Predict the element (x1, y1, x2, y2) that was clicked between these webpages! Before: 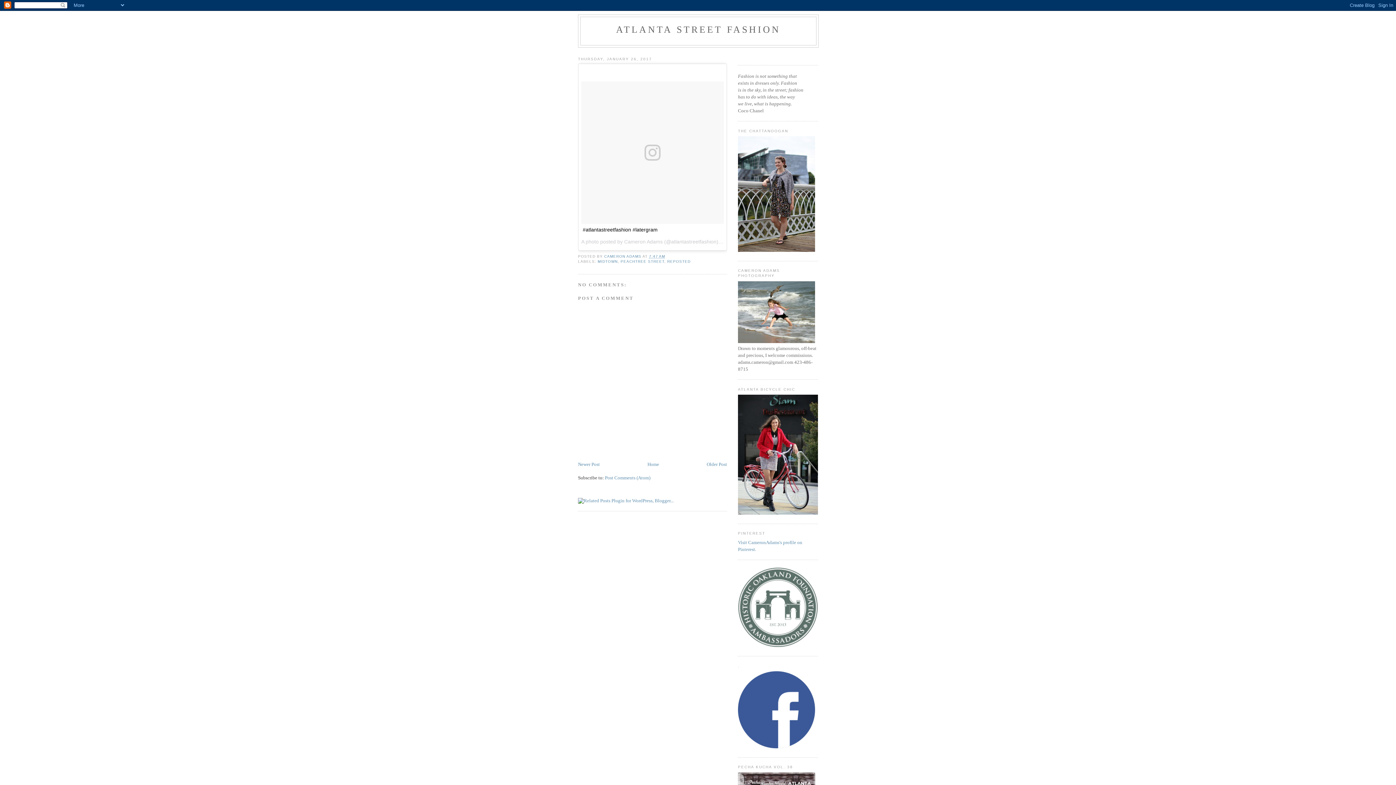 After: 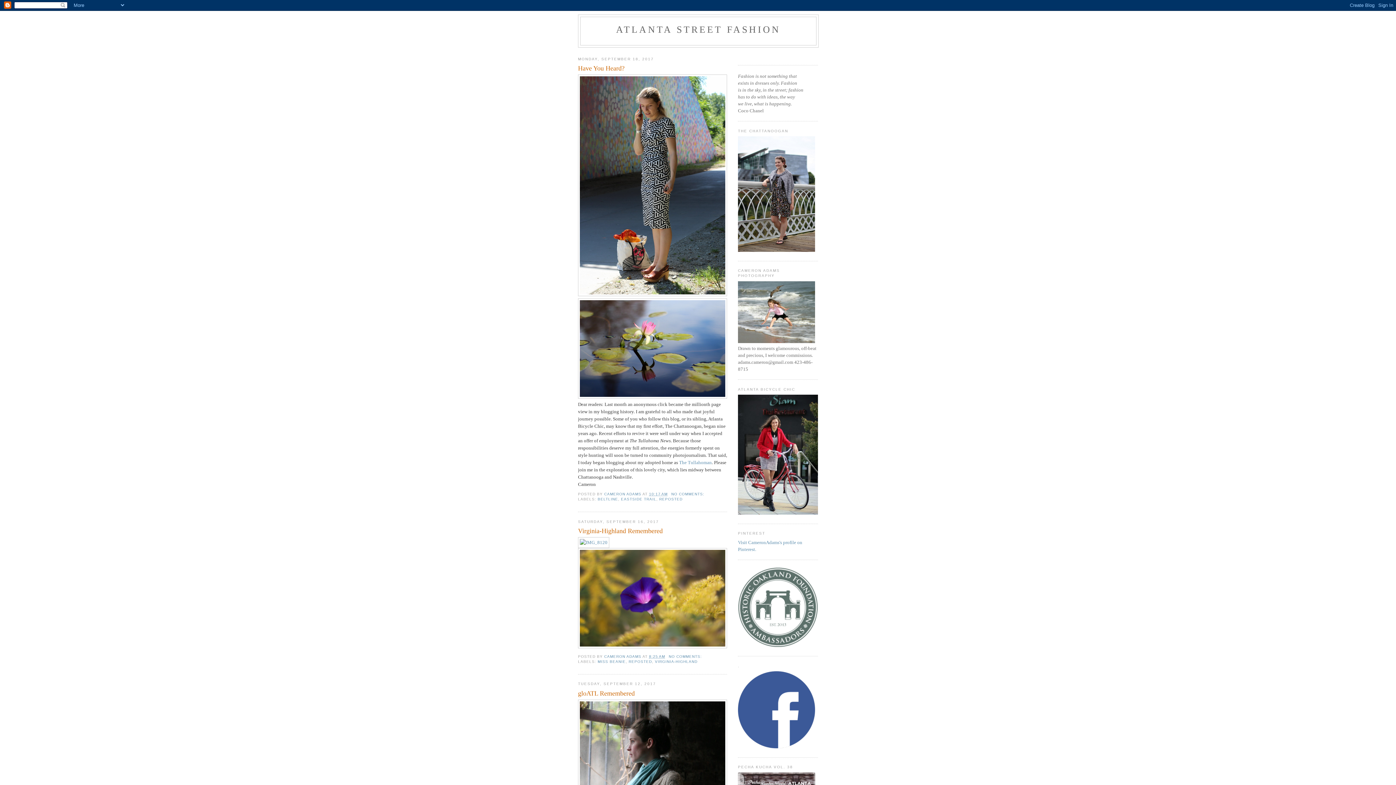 Action: label: Home bbox: (647, 461, 659, 467)